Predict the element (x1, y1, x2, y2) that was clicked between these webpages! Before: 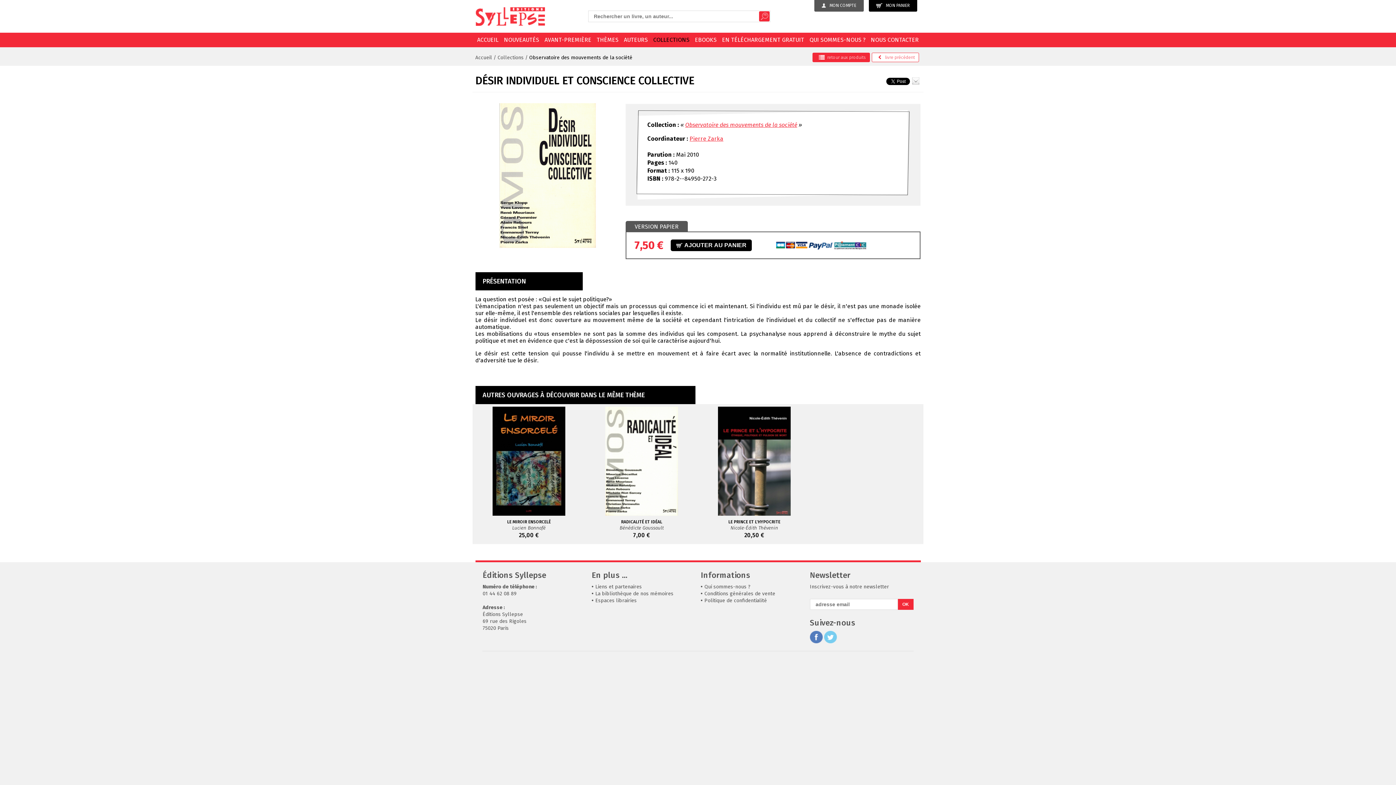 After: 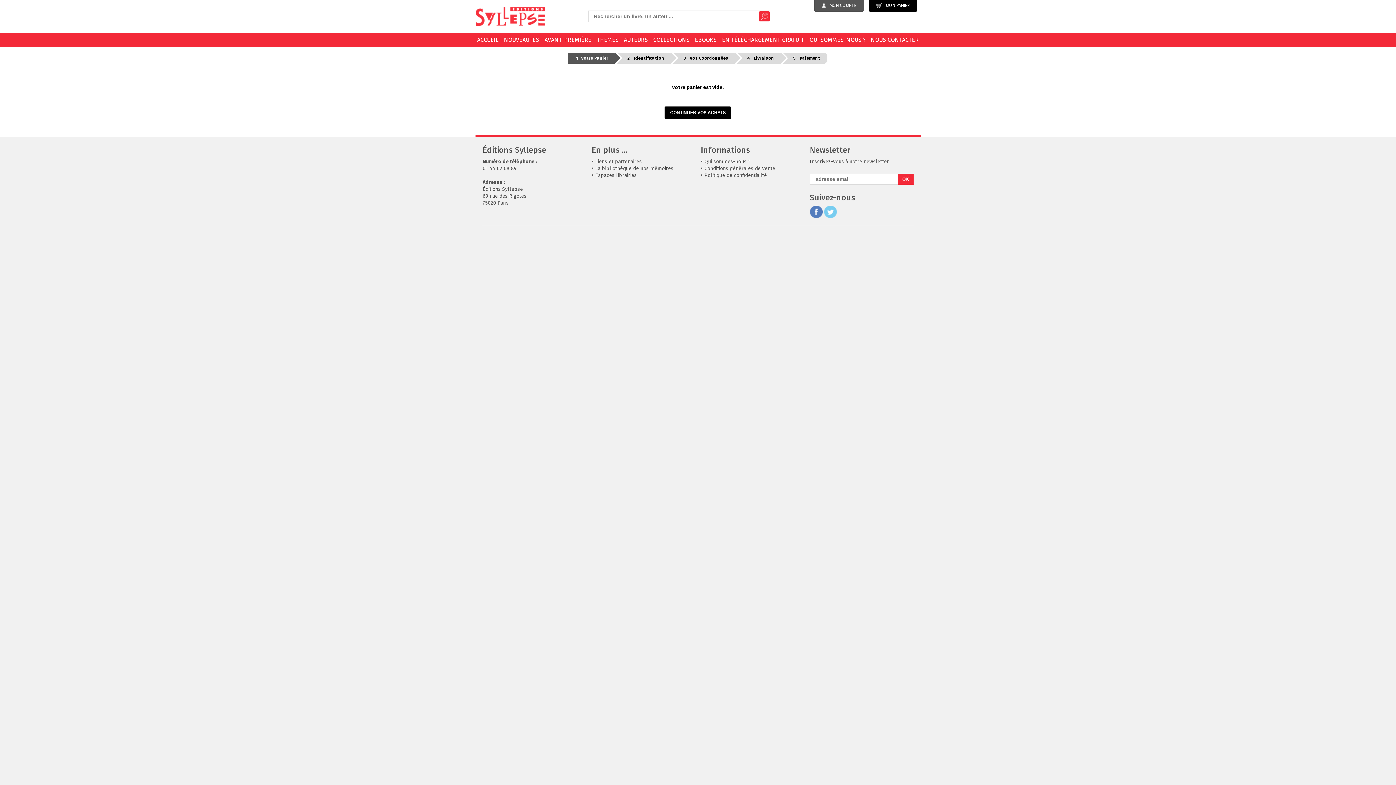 Action: label: MON PANIER bbox: (868, 0, 917, 11)